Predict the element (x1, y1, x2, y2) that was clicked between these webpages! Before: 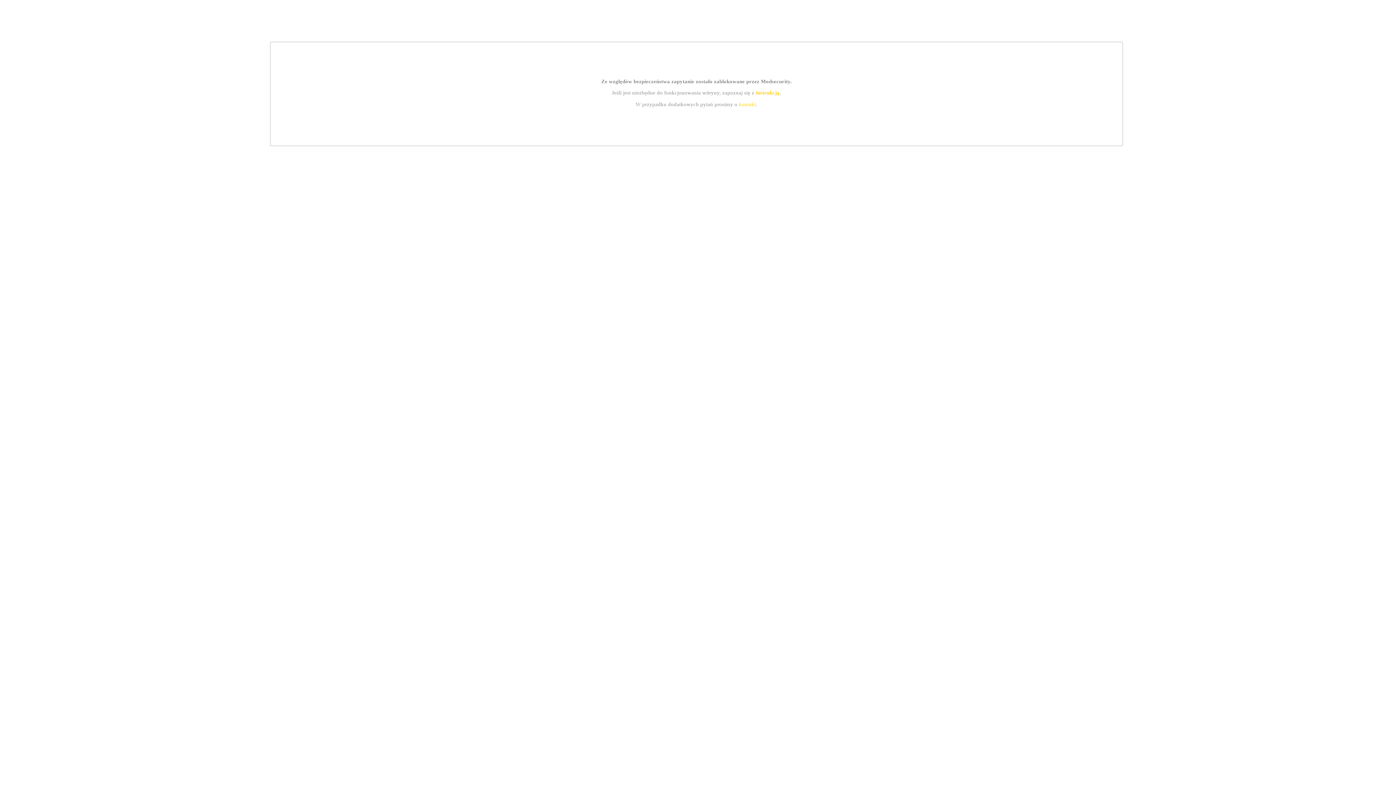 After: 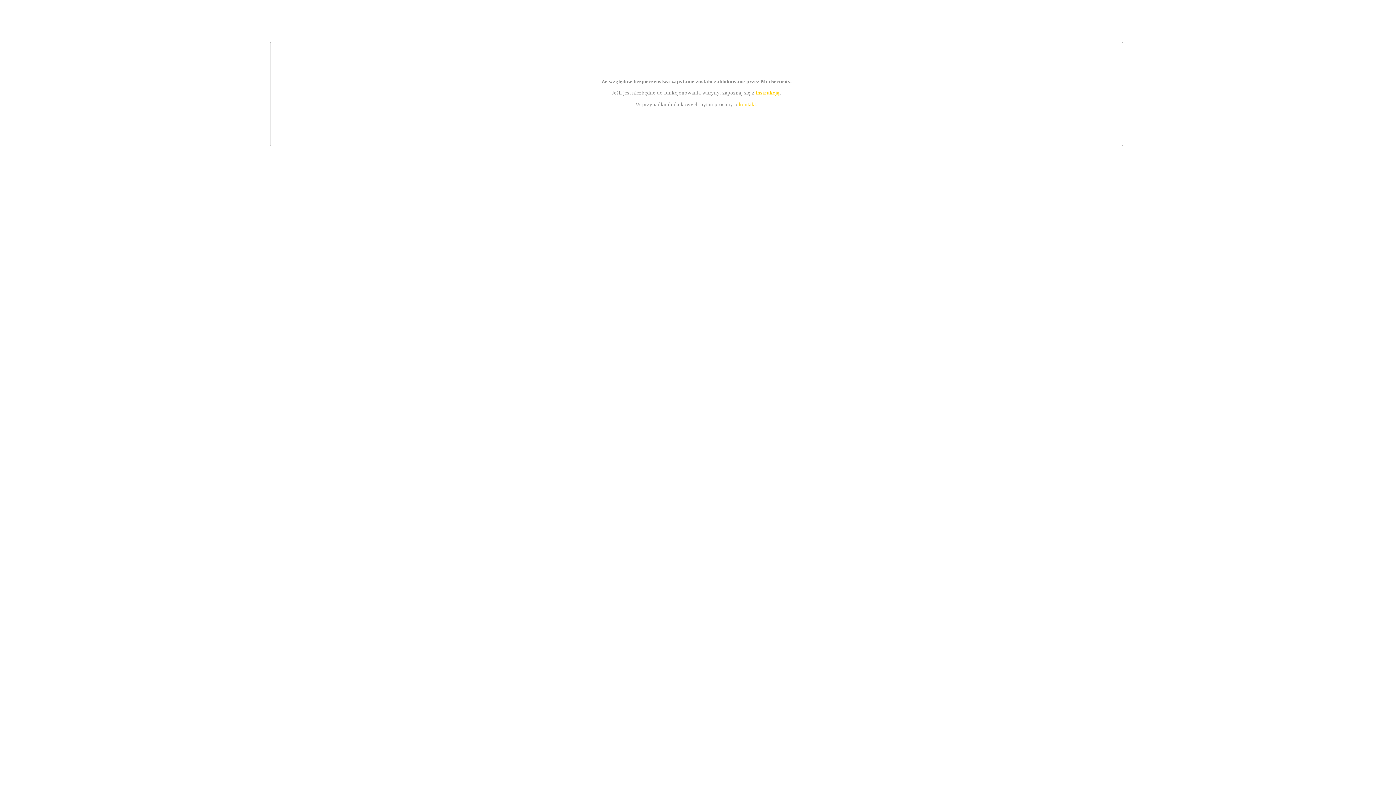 Action: bbox: (755, 89, 779, 95) label: instrukcją